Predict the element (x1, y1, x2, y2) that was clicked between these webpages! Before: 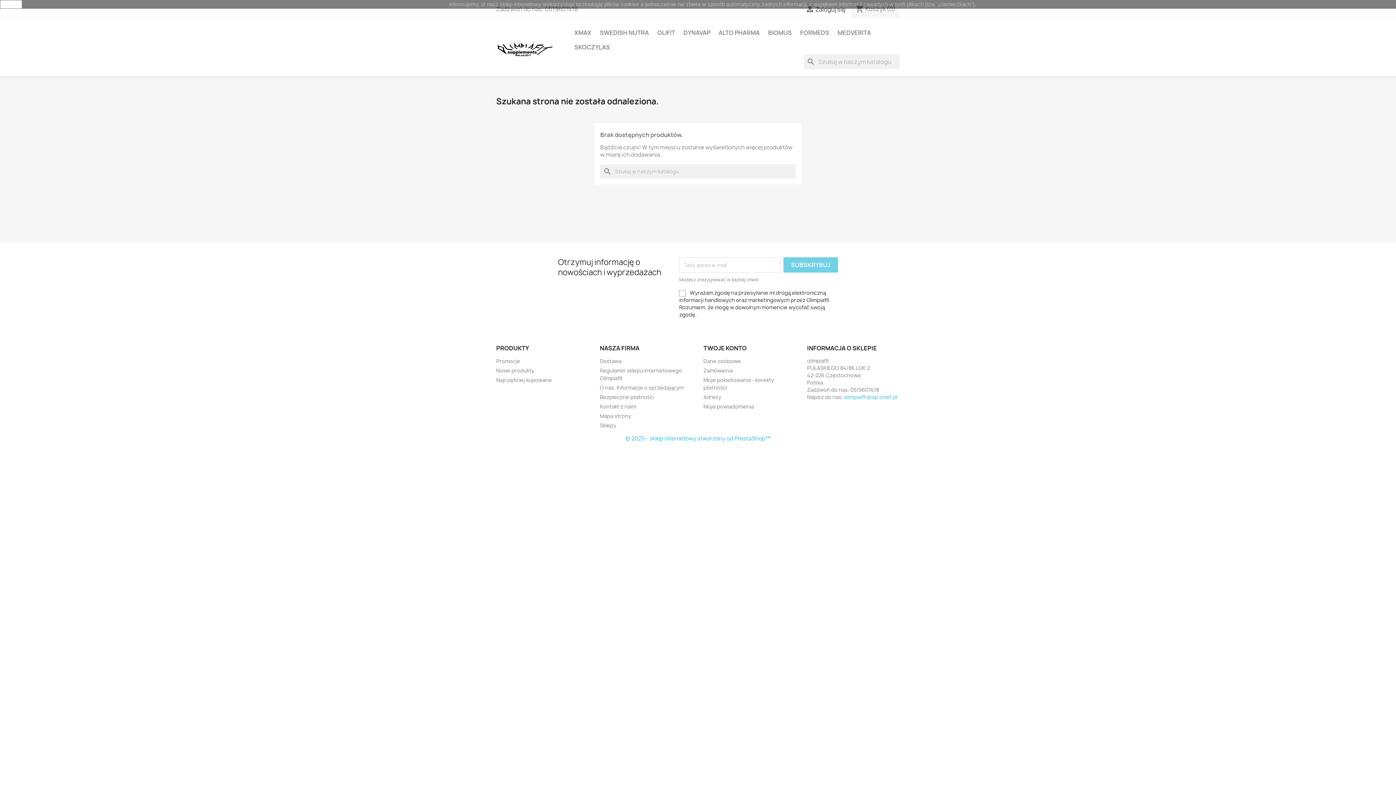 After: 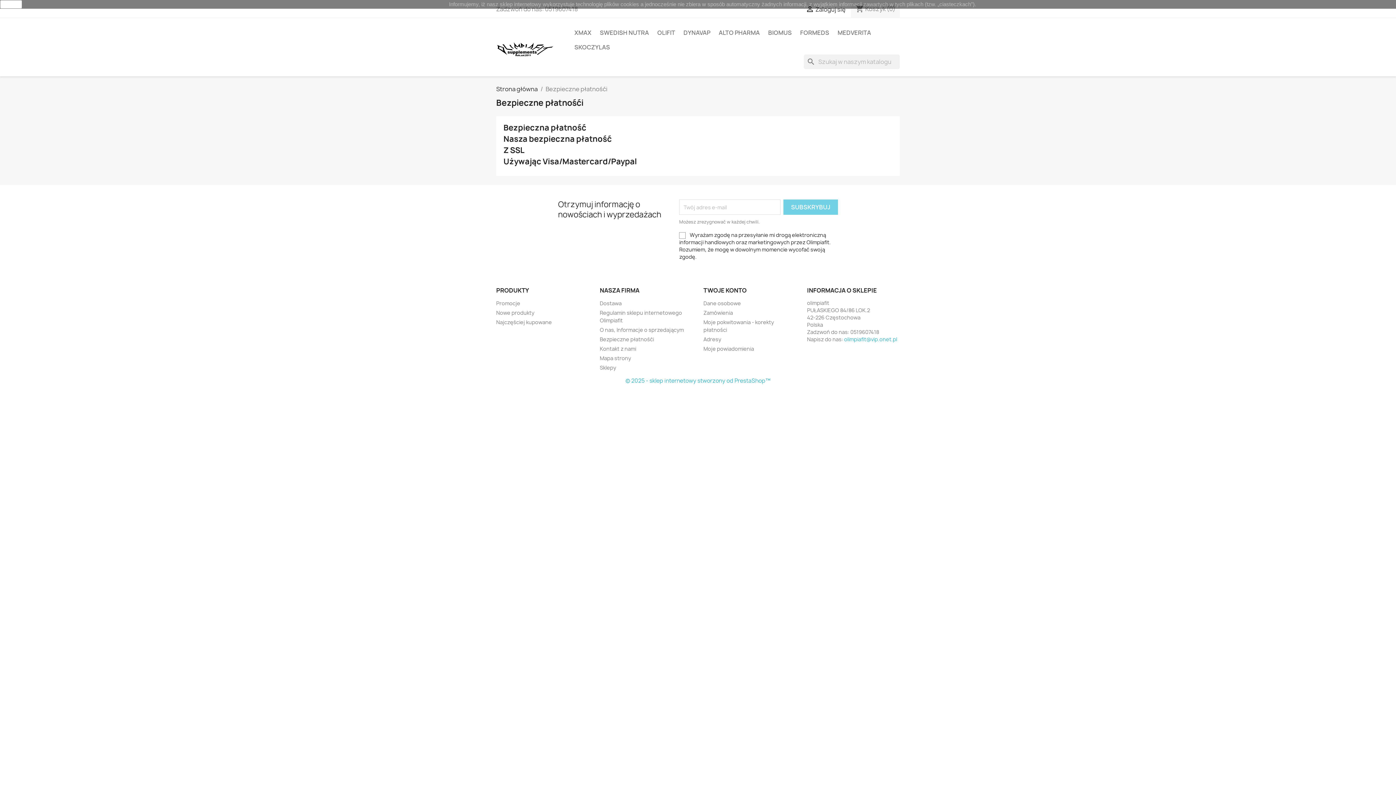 Action: label: Bezpieczne płatnośći bbox: (600, 393, 654, 400)